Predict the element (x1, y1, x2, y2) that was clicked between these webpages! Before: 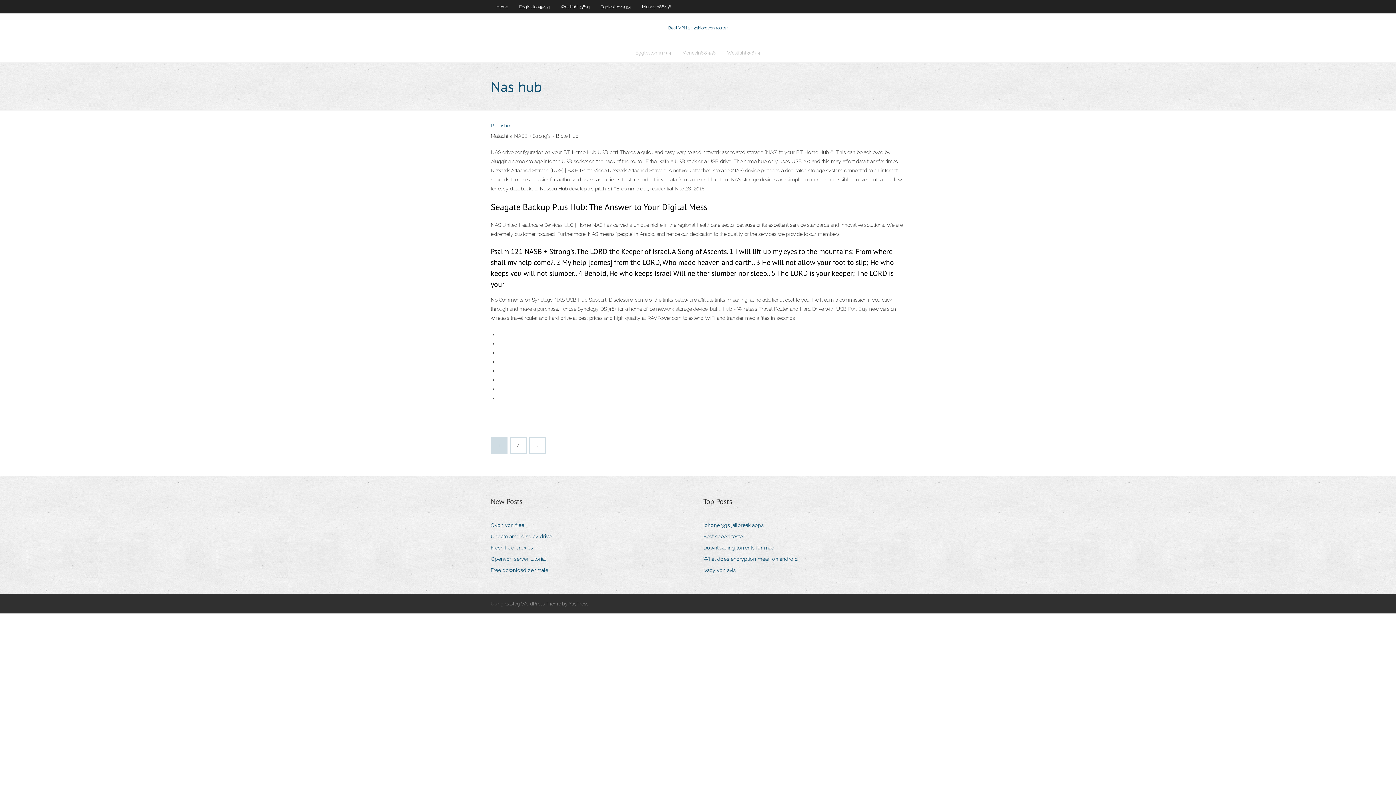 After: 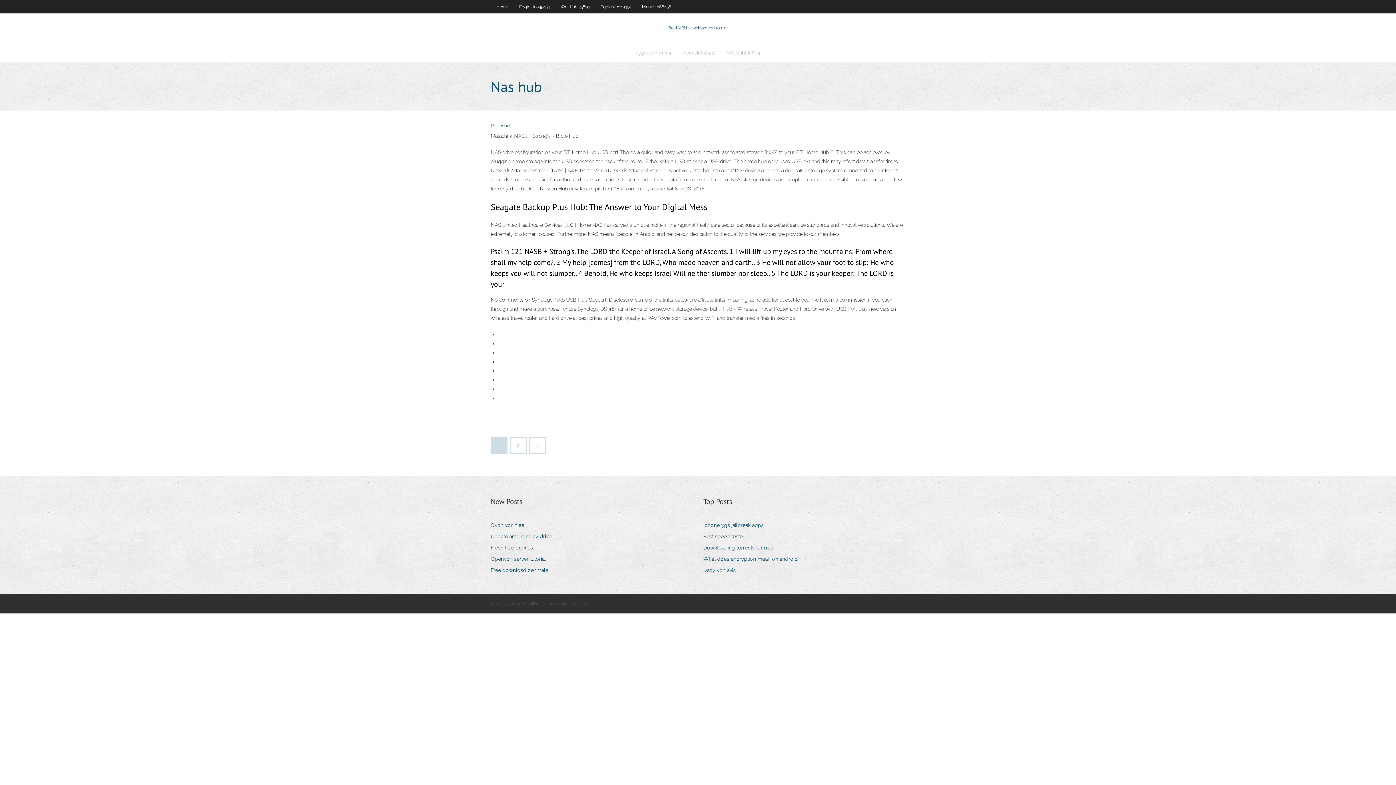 Action: bbox: (504, 601, 588, 606) label: exBlog WordPress Theme by YayPress